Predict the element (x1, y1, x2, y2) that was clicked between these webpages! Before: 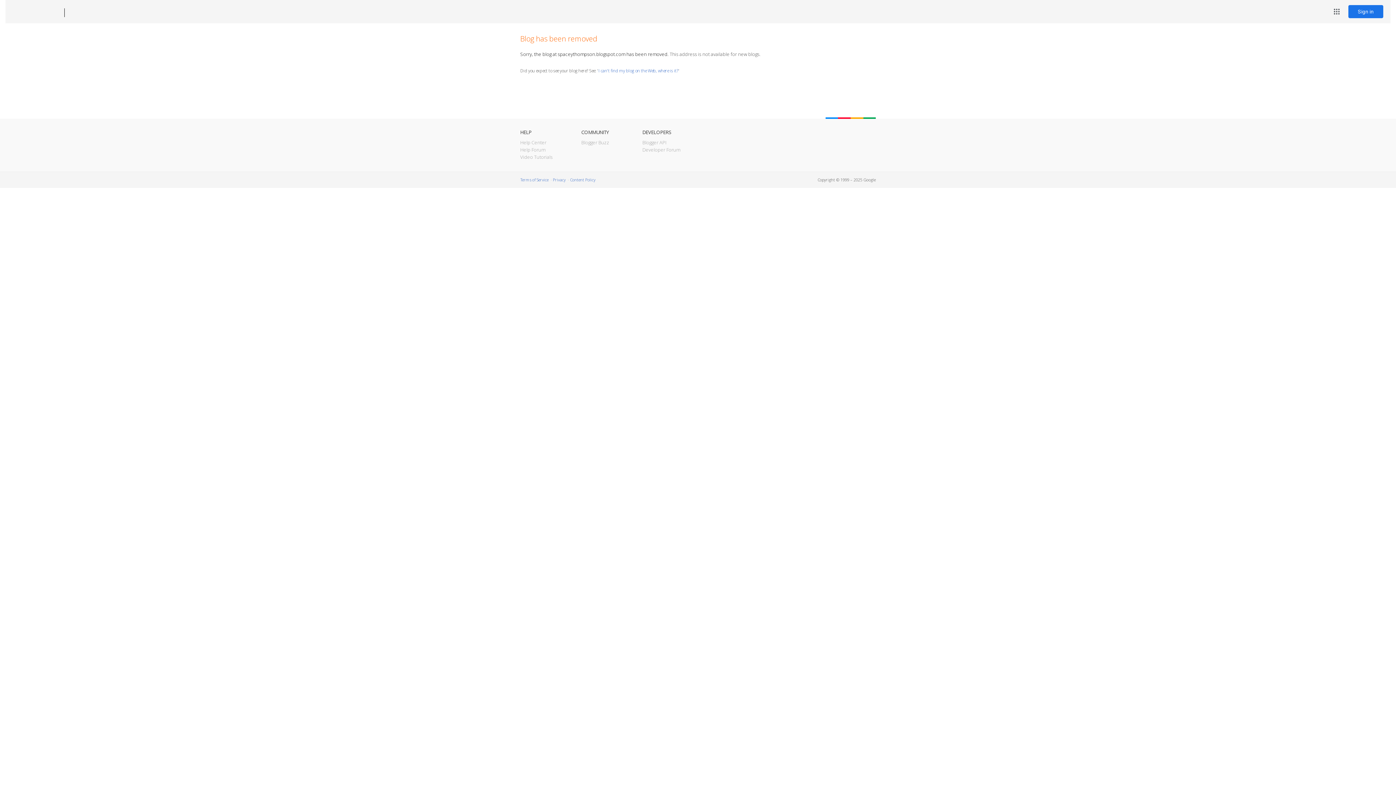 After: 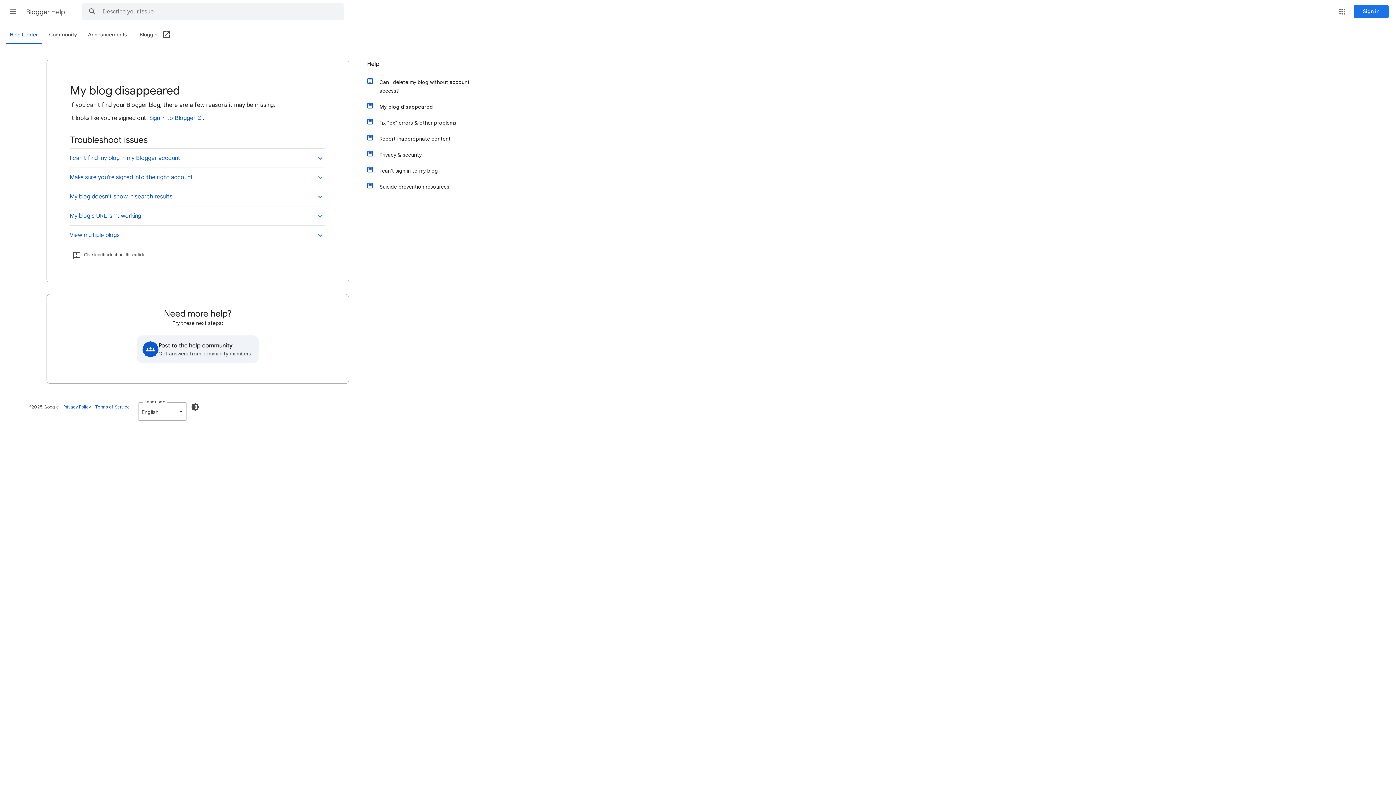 Action: label: I can't find my blog on the Web, where is it? bbox: (598, 67, 678, 73)